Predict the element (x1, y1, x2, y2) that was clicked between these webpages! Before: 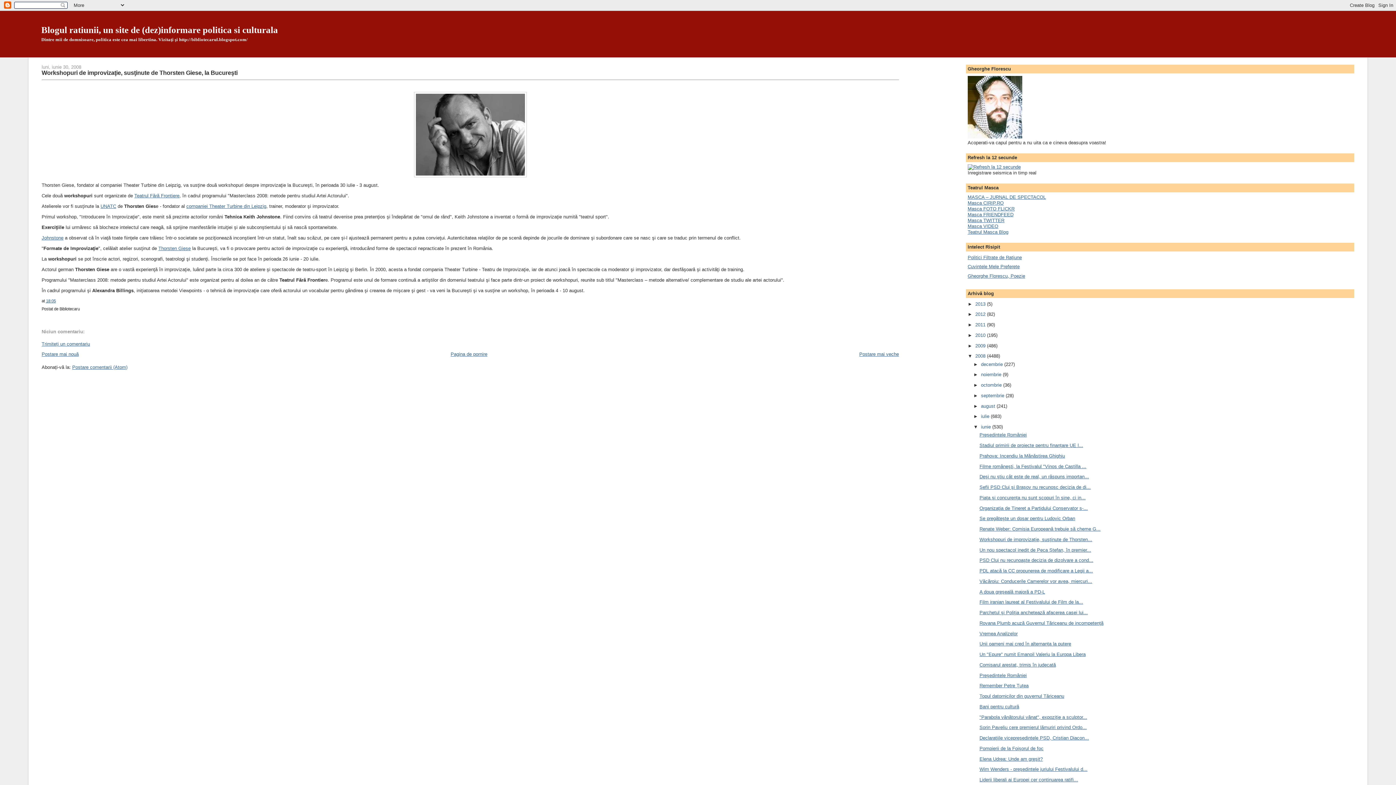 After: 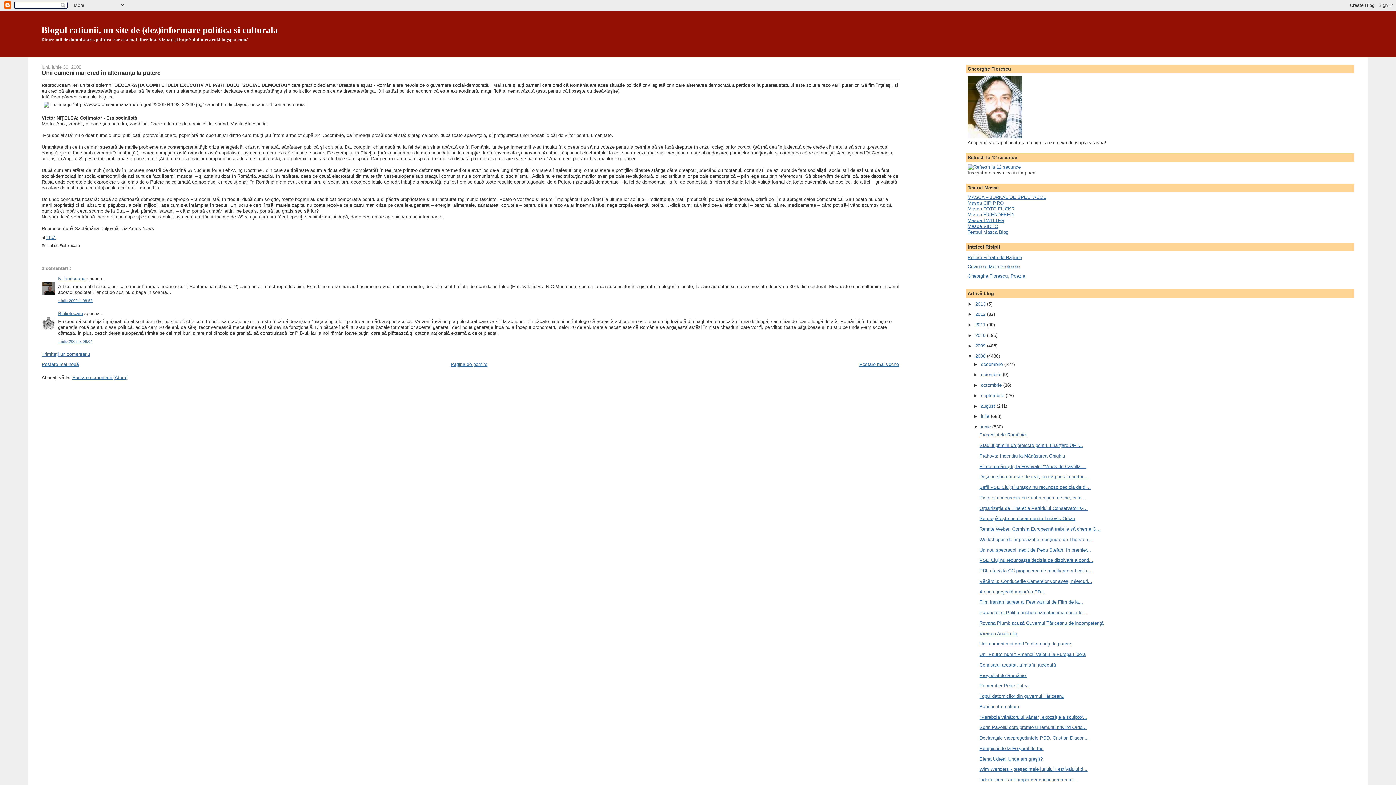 Action: bbox: (979, 641, 1071, 647) label: Unii oameni mai cred în alternanţa la putere